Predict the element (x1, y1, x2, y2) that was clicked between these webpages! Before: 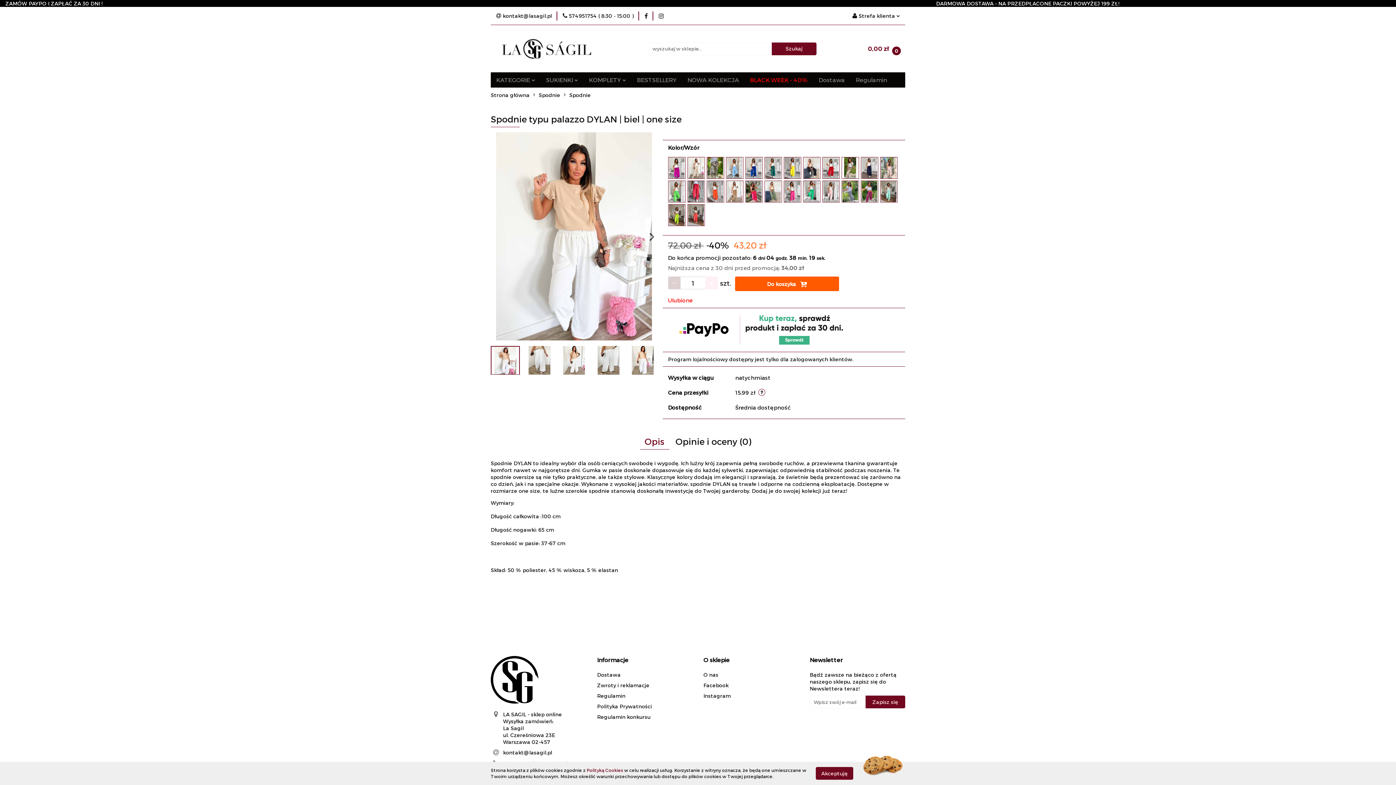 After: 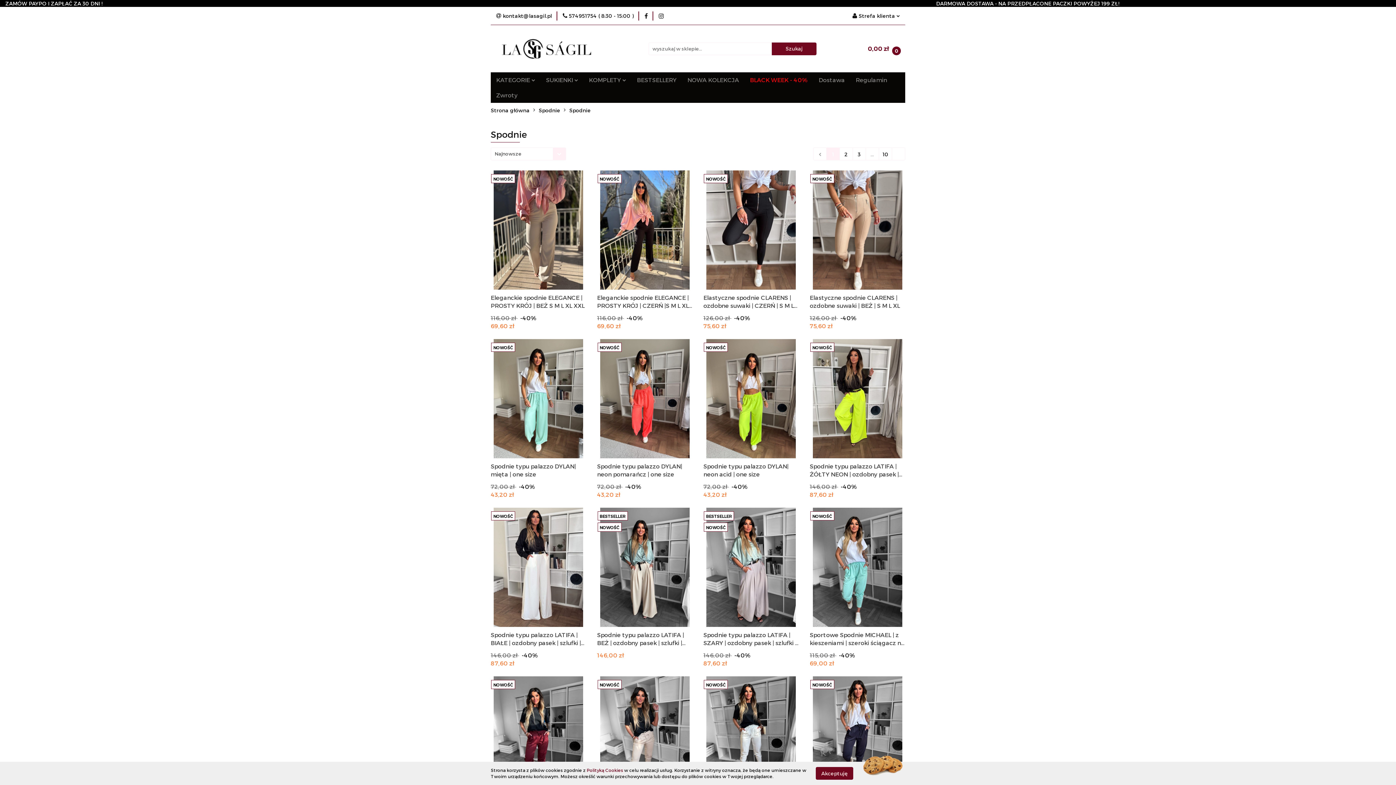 Action: bbox: (569, 87, 590, 102) label: Spodnie